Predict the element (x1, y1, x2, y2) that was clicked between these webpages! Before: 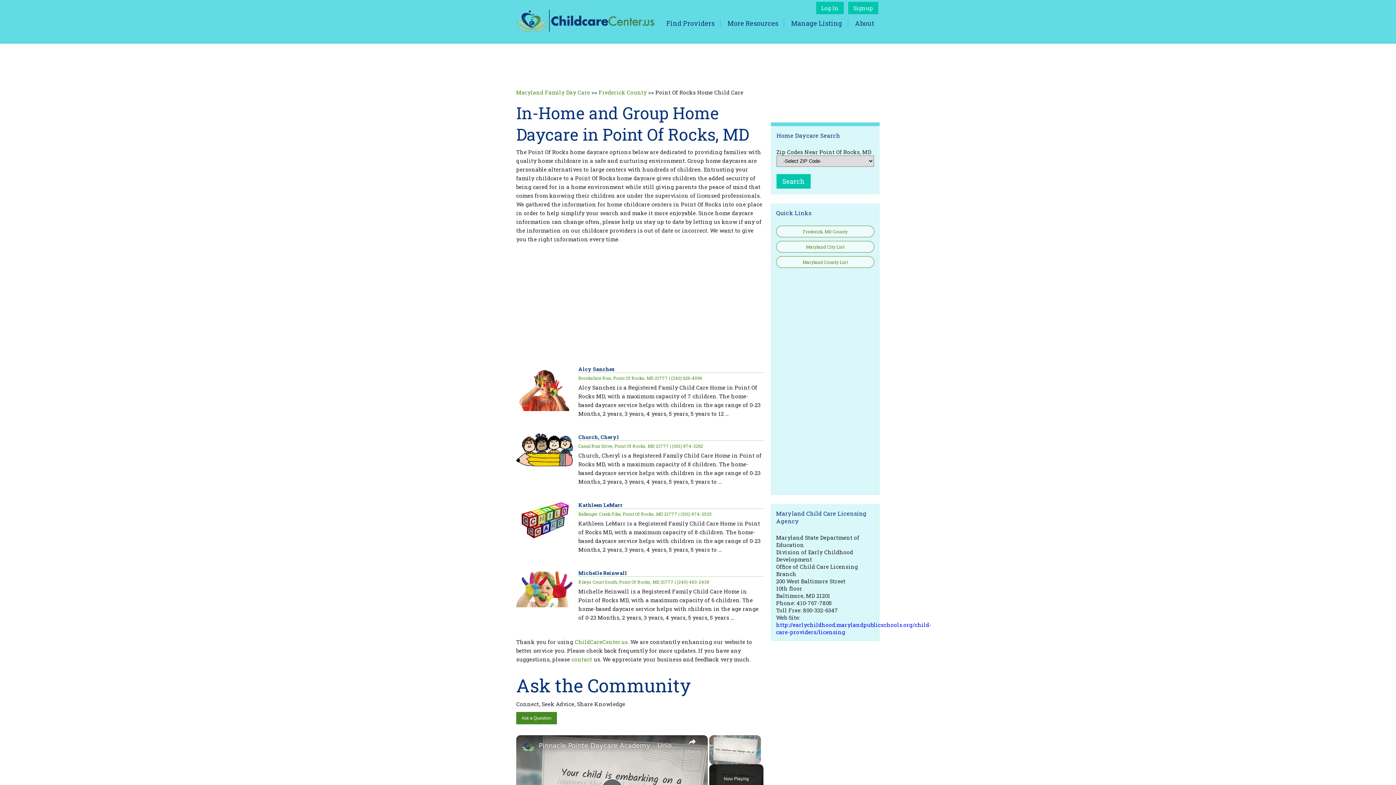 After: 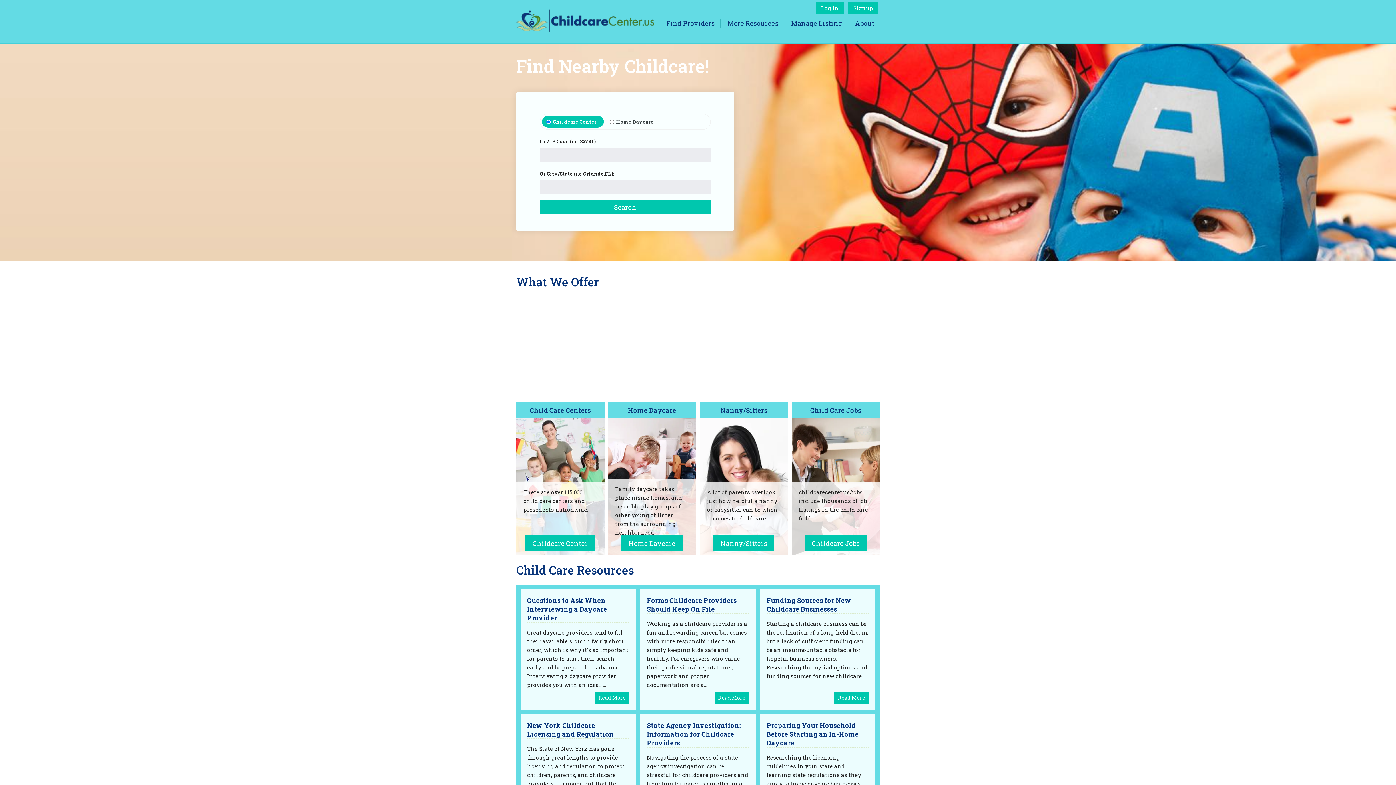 Action: bbox: (516, 26, 654, 33)